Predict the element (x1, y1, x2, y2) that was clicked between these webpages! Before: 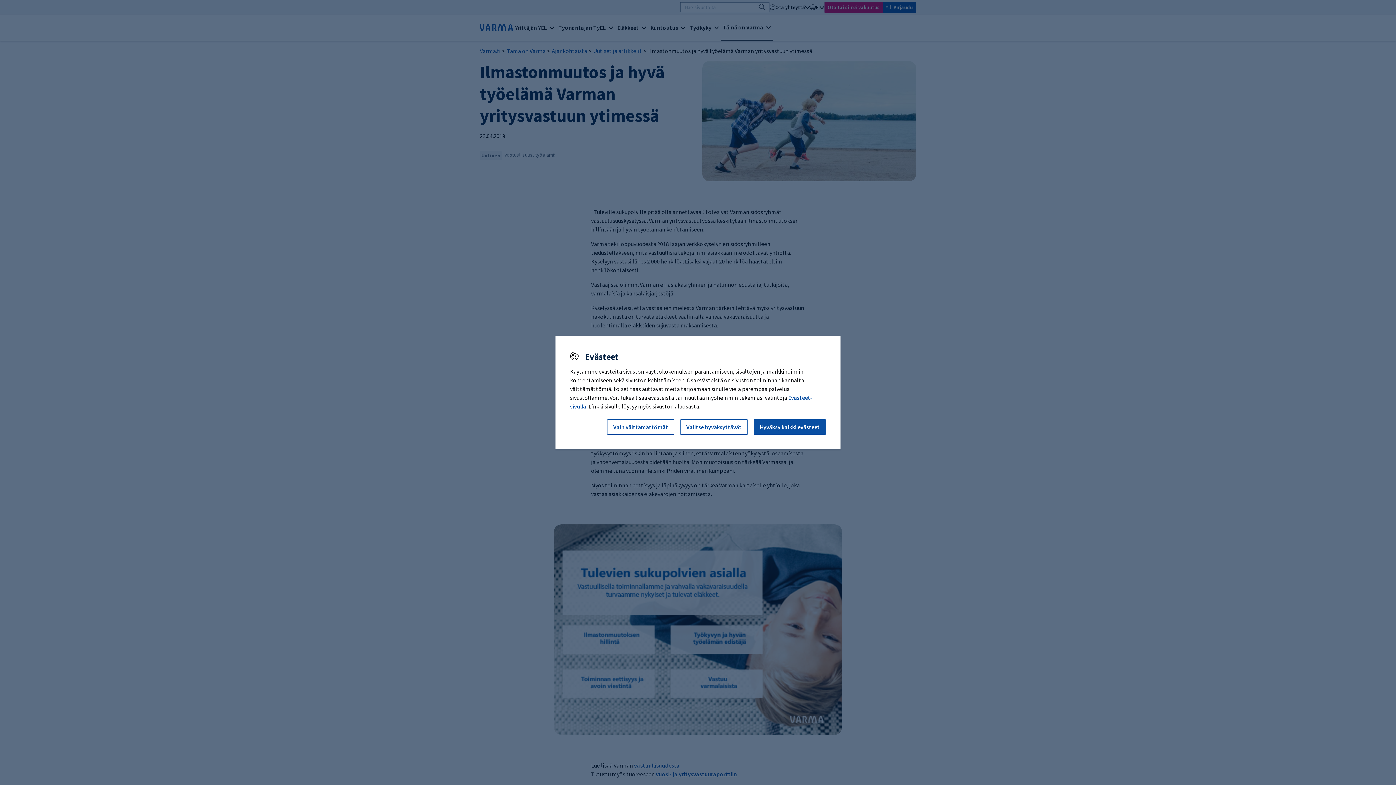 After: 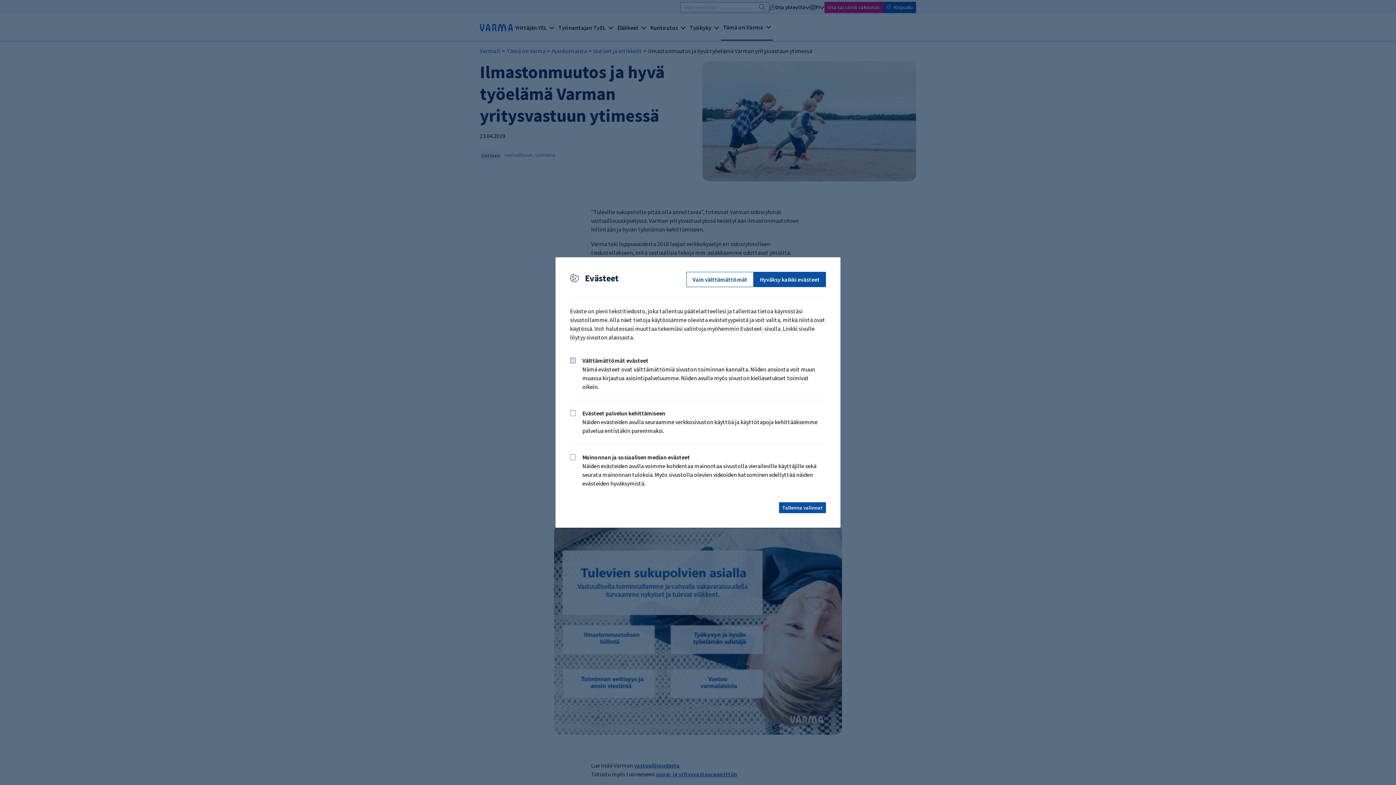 Action: bbox: (680, 419, 748, 434) label: Valitse hyväksyttävät